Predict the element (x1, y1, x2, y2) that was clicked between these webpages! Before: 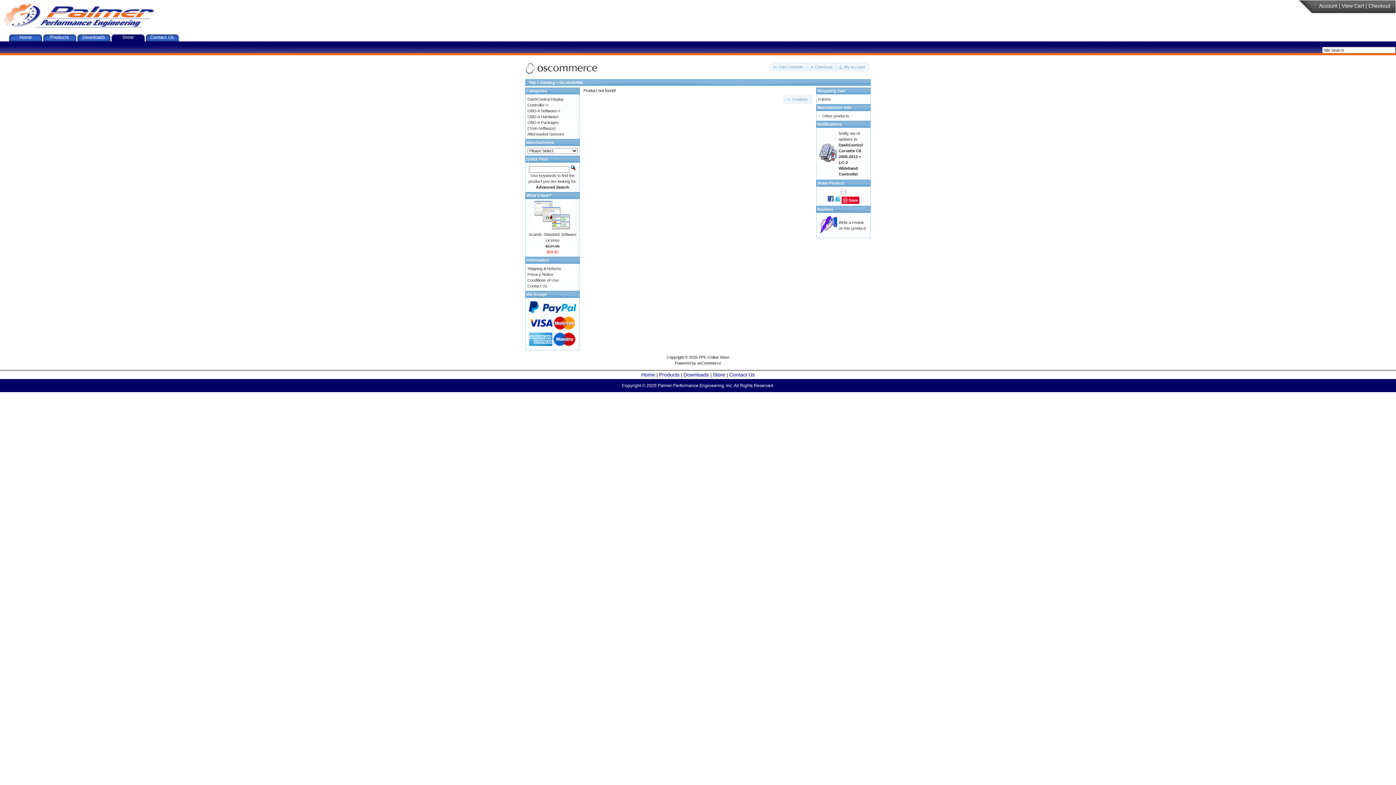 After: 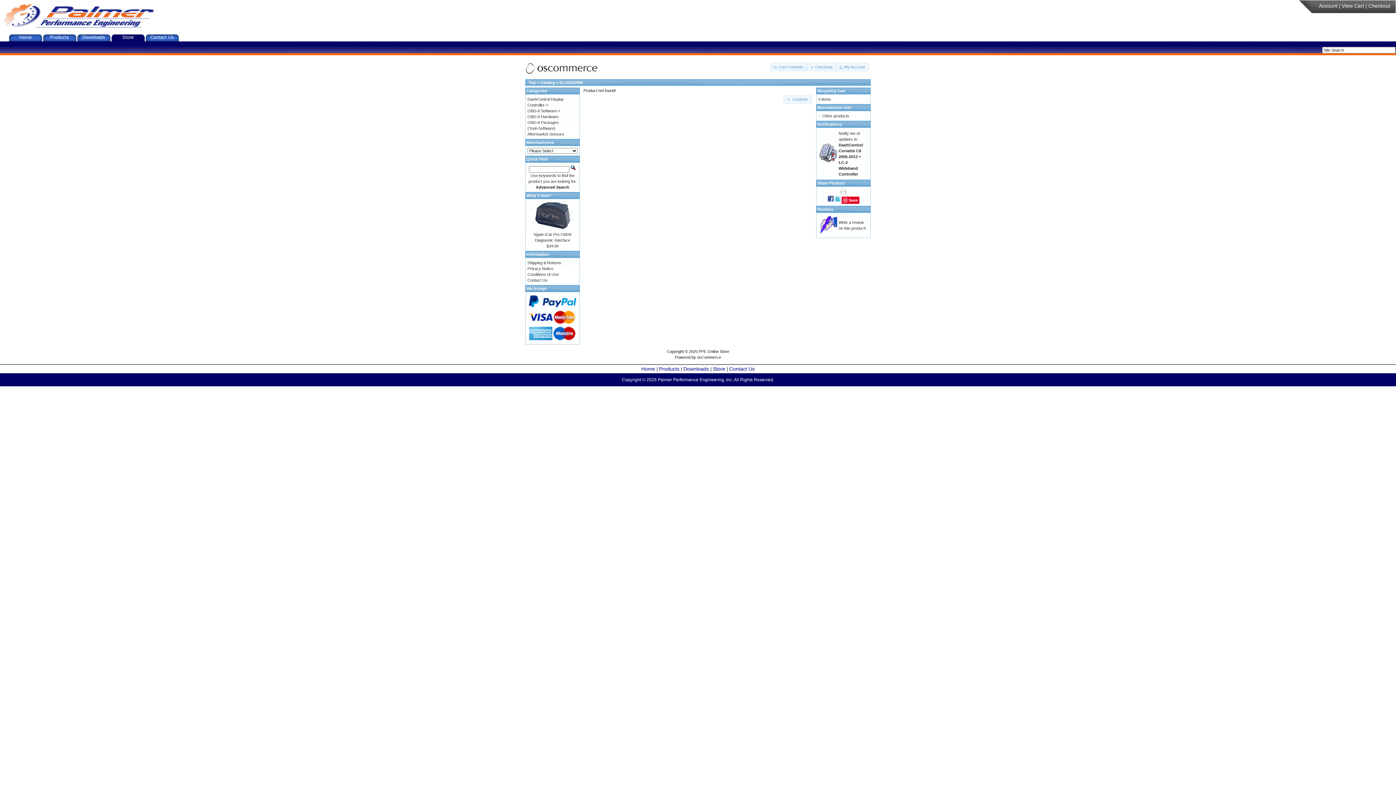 Action: label: DL1010UWB bbox: (559, 80, 583, 84)